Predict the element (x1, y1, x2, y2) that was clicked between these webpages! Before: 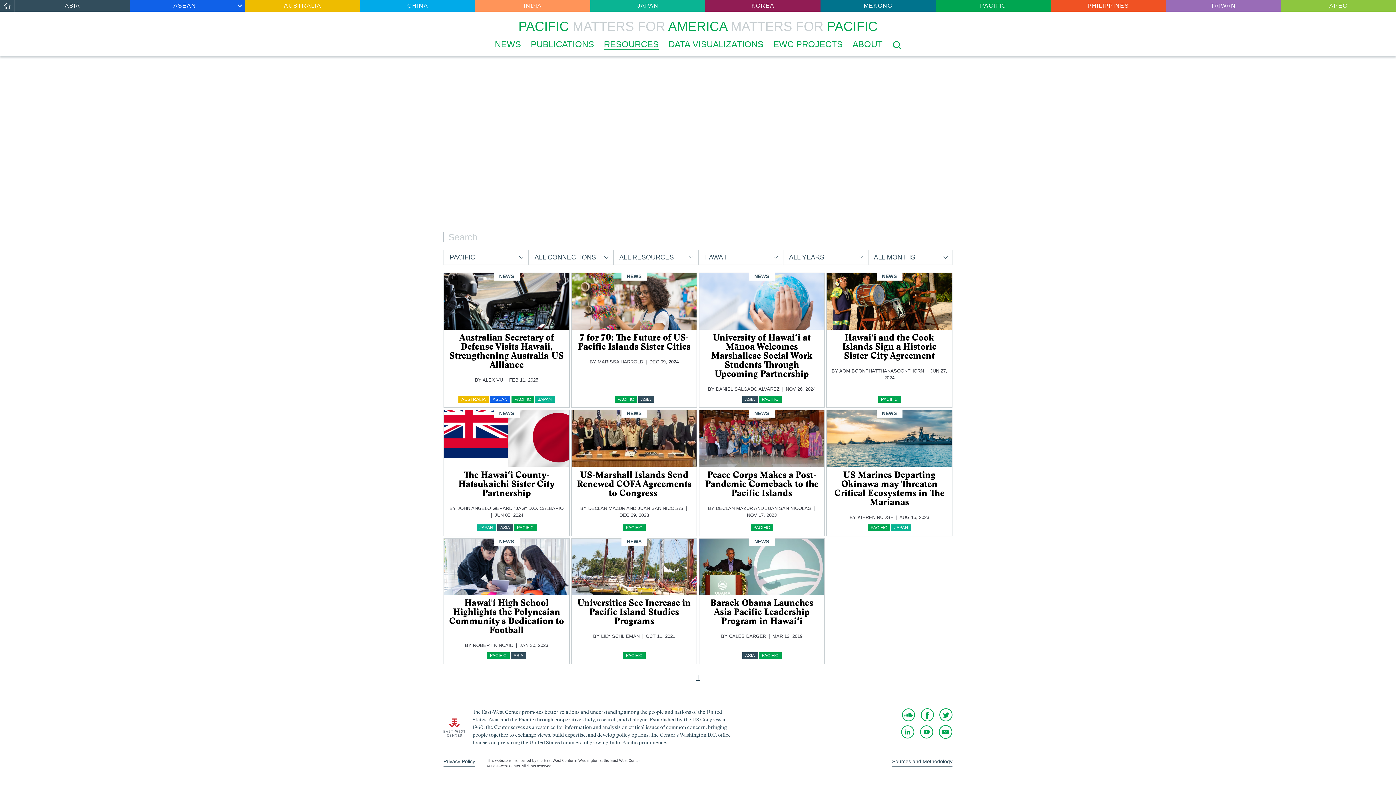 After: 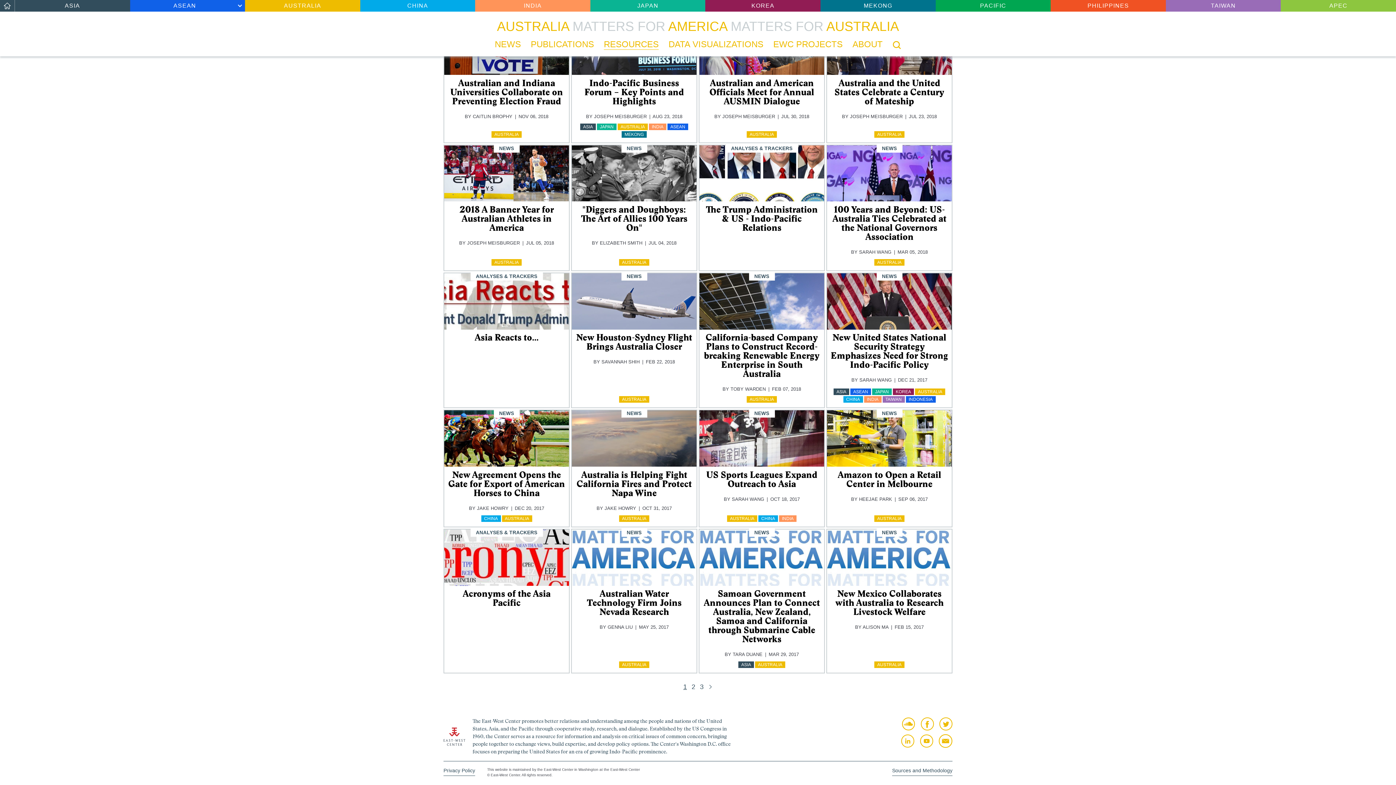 Action: label: AUSTRALIA bbox: (245, 0, 360, 11)